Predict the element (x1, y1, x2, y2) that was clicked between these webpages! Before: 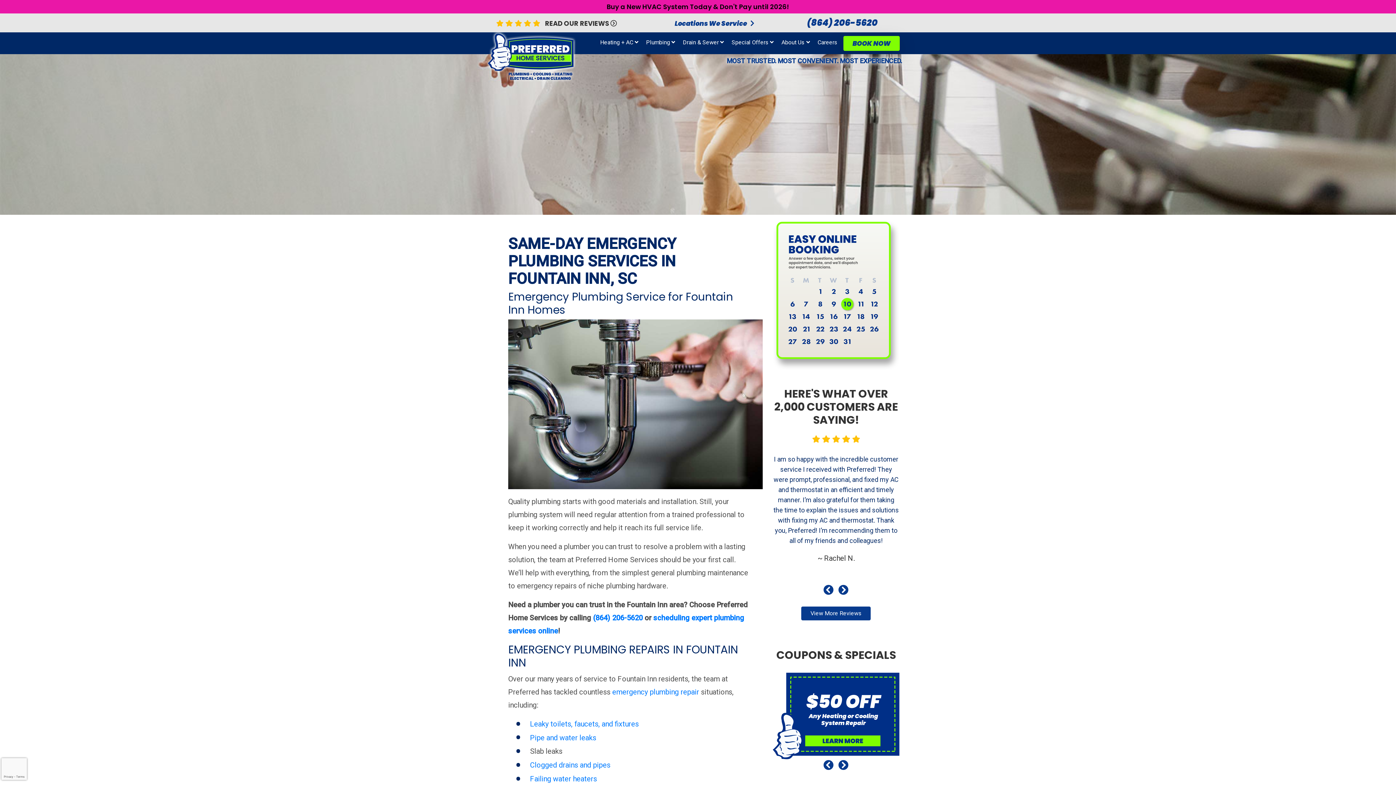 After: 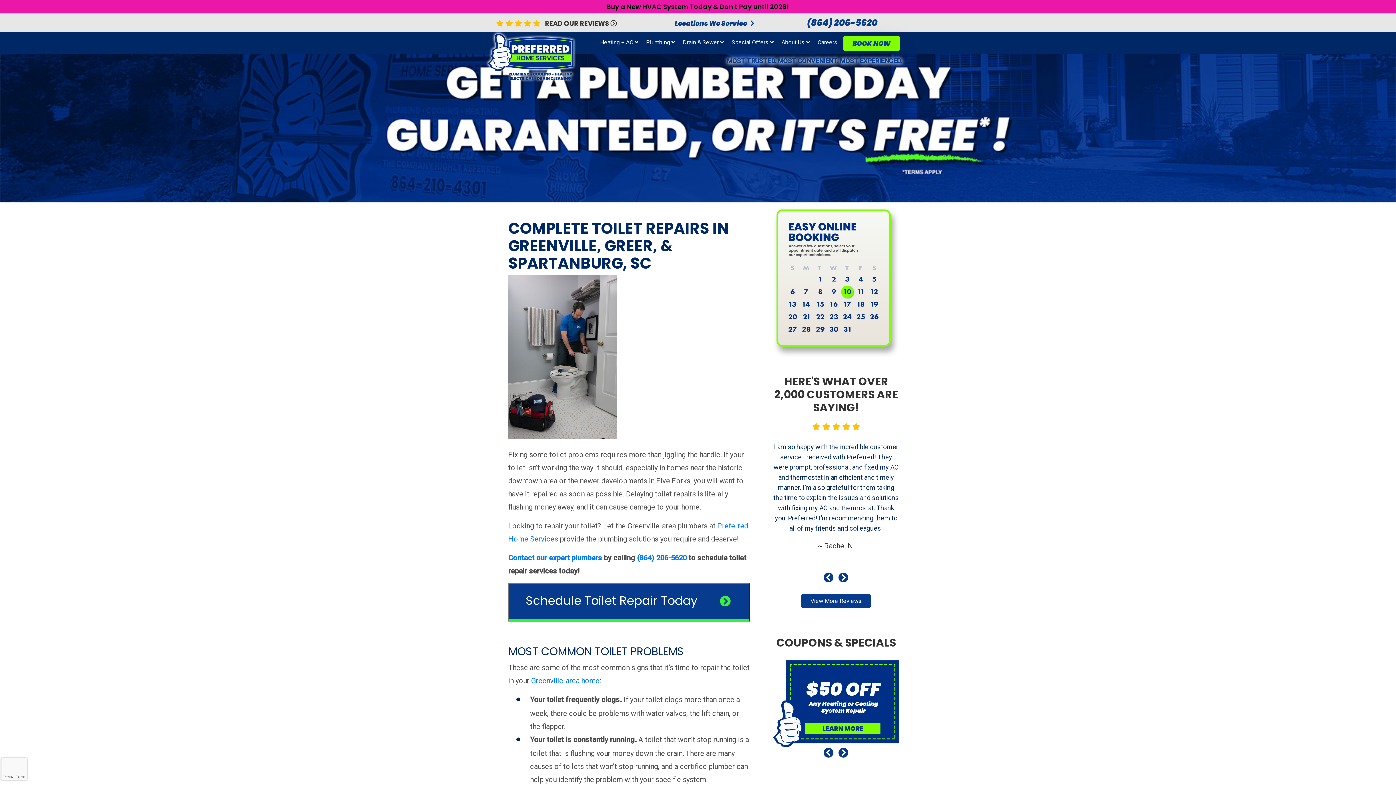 Action: label: Leaky toilets, faucets, and fixtures bbox: (530, 720, 638, 728)